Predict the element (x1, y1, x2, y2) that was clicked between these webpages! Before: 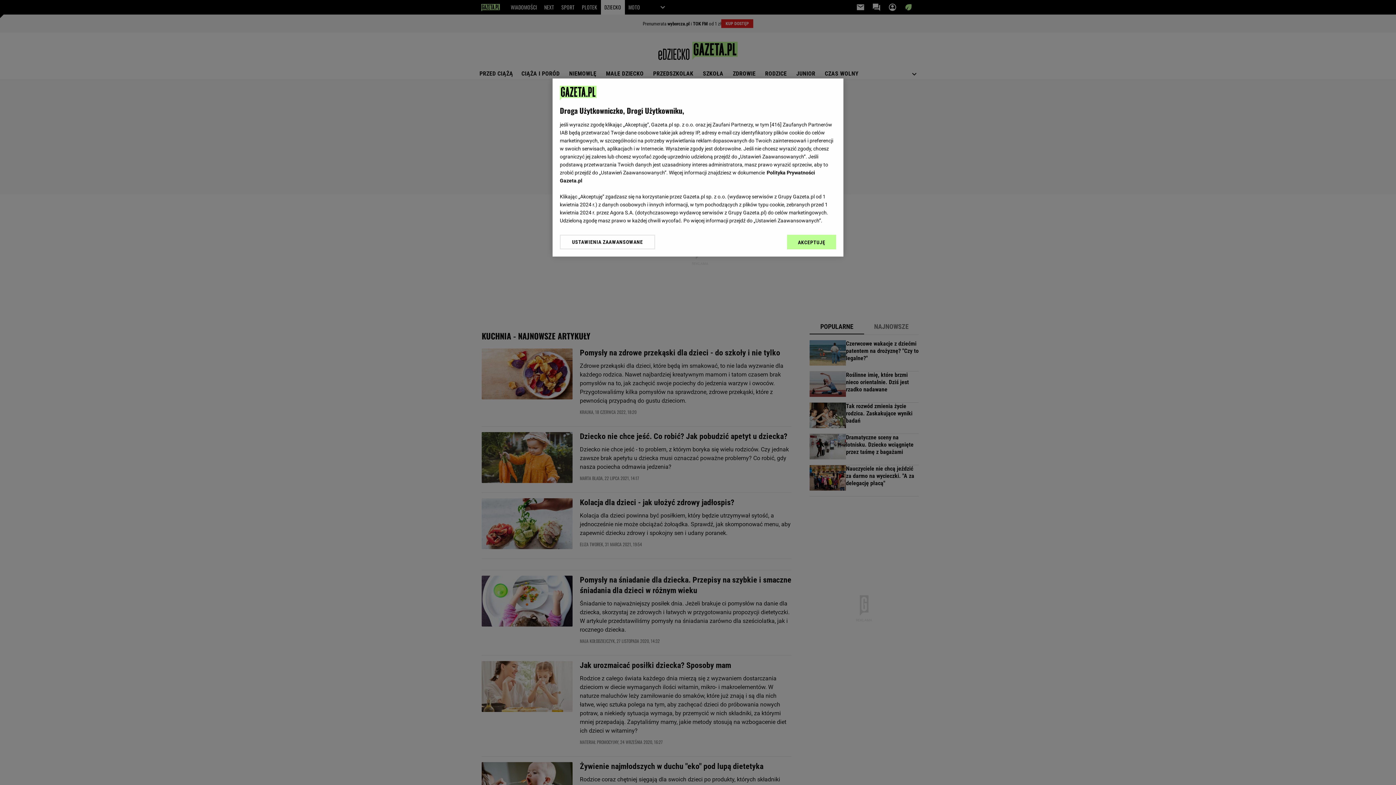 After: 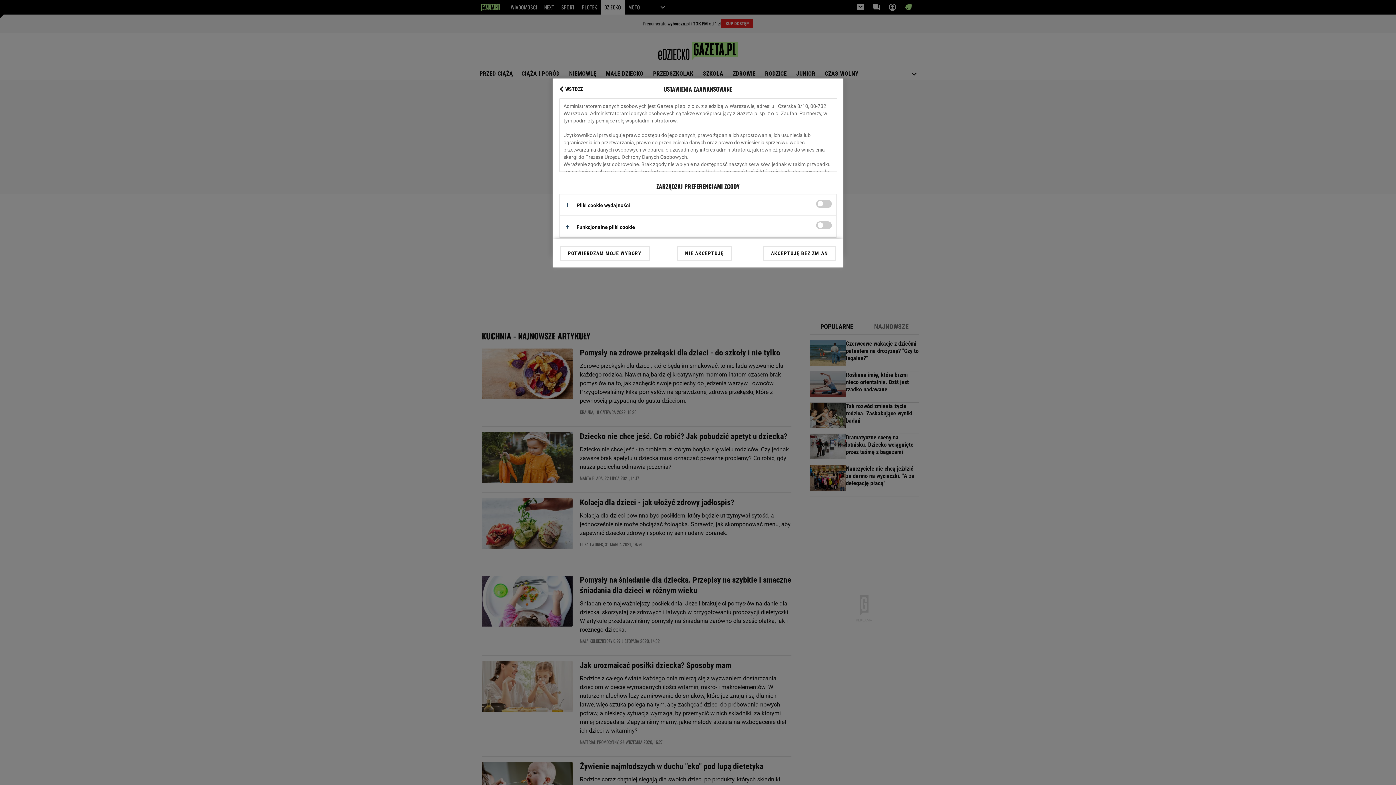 Action: label: USTAWIENIA ZAAWANSOWANE bbox: (560, 234, 655, 249)